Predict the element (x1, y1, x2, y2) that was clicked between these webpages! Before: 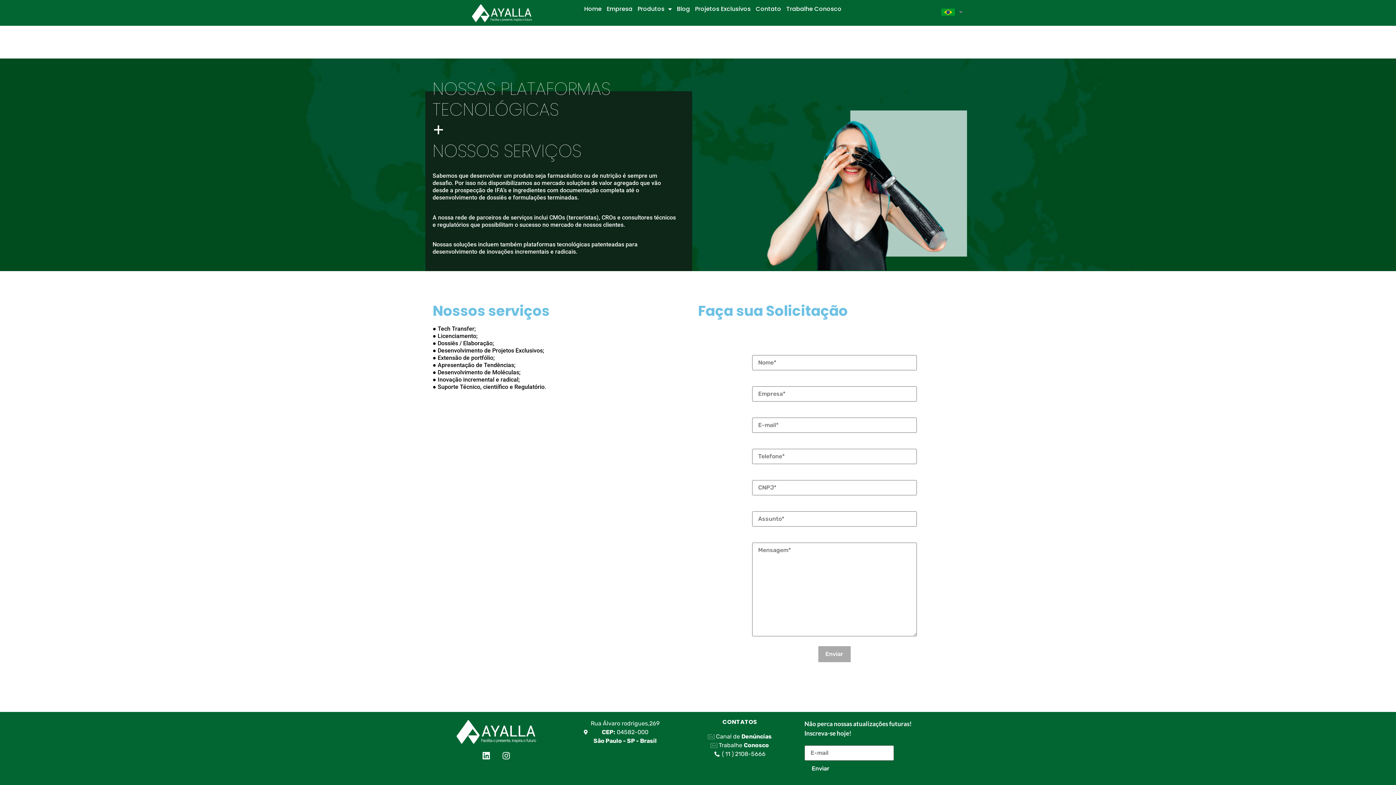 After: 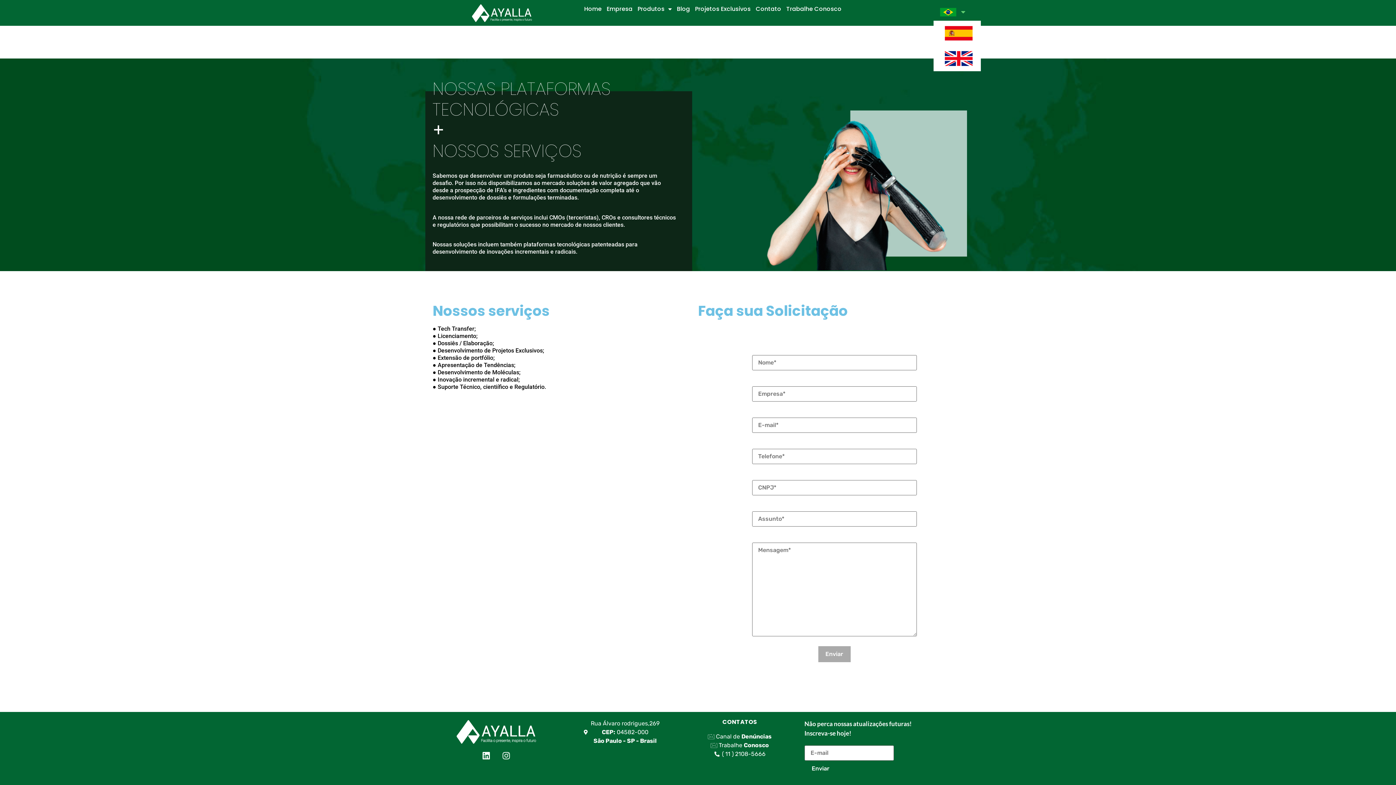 Action: bbox: (933, 3, 962, 20)